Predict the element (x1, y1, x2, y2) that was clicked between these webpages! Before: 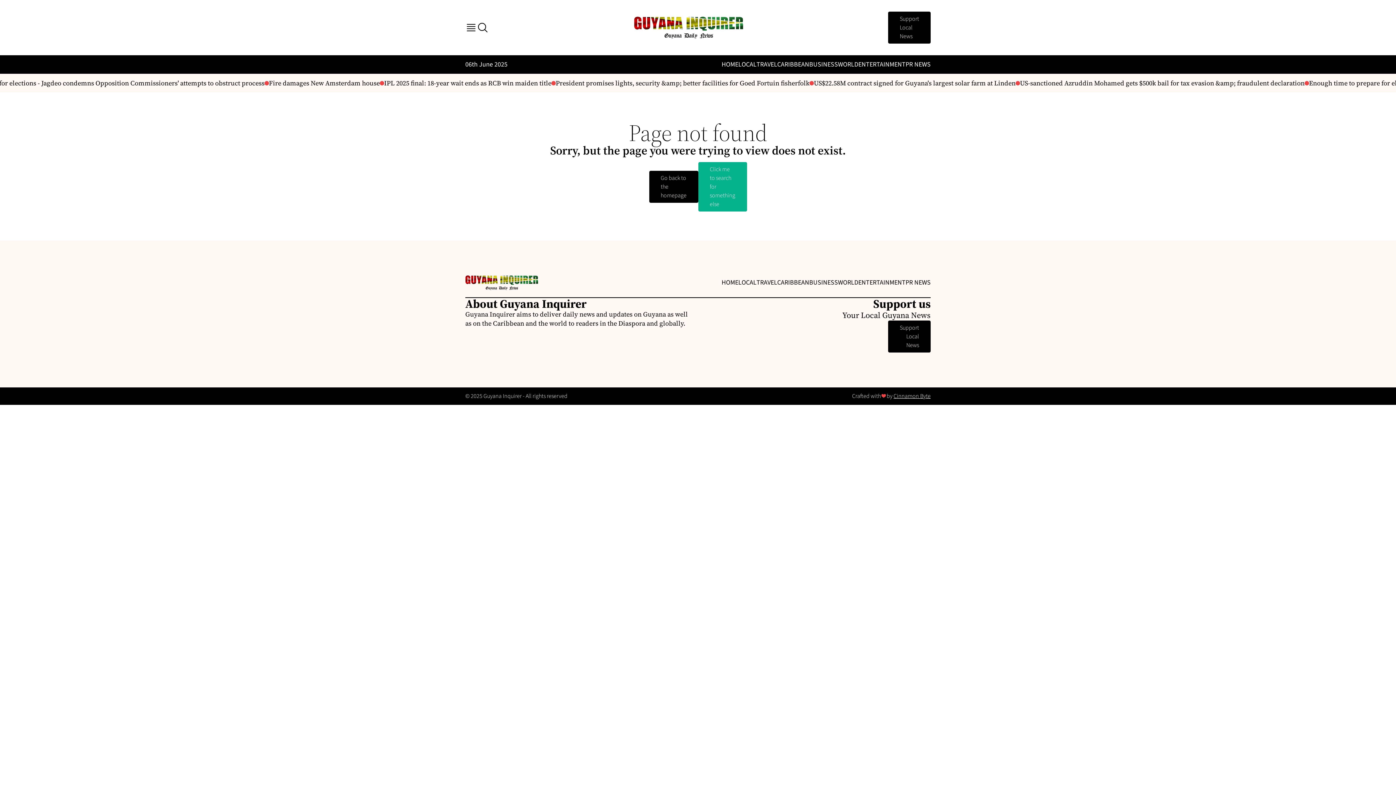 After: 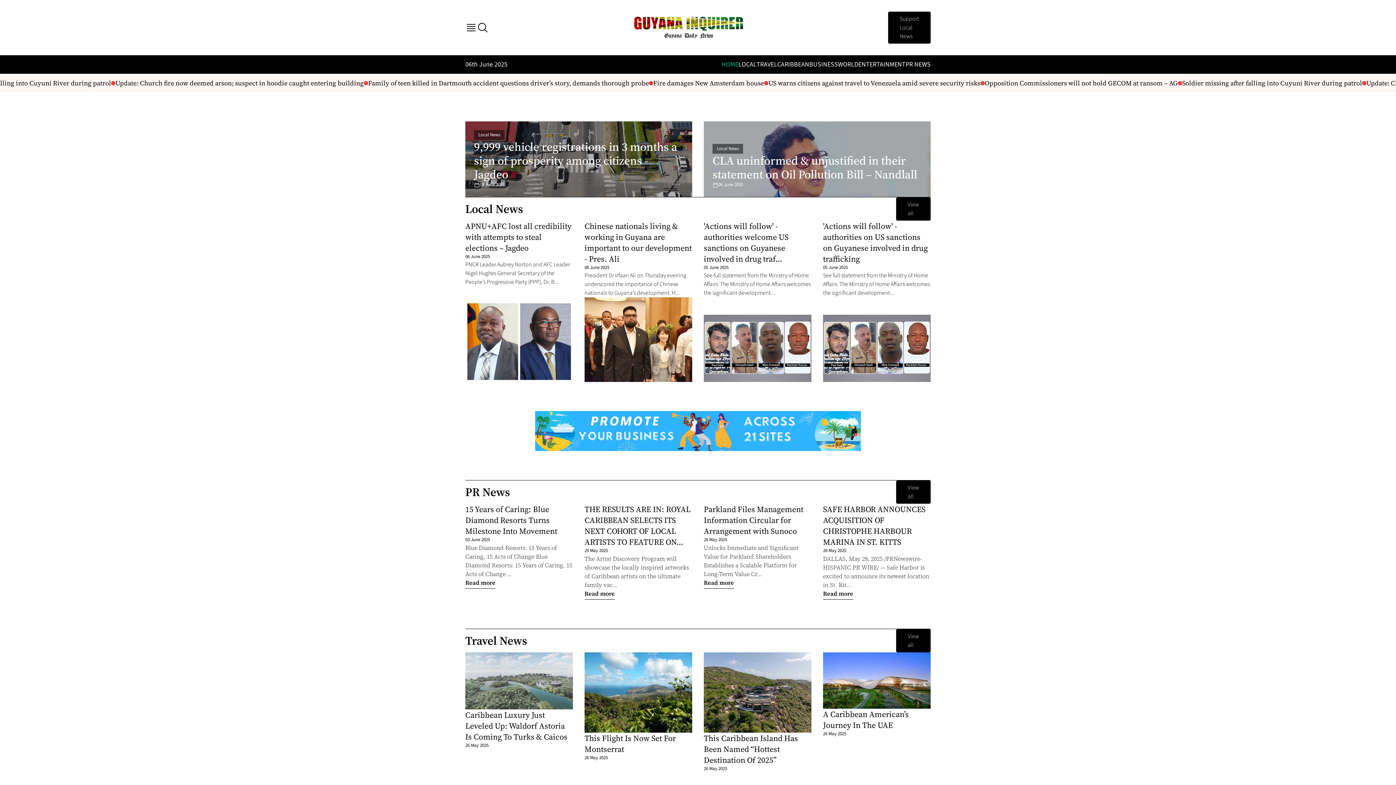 Action: bbox: (465, 275, 538, 290)